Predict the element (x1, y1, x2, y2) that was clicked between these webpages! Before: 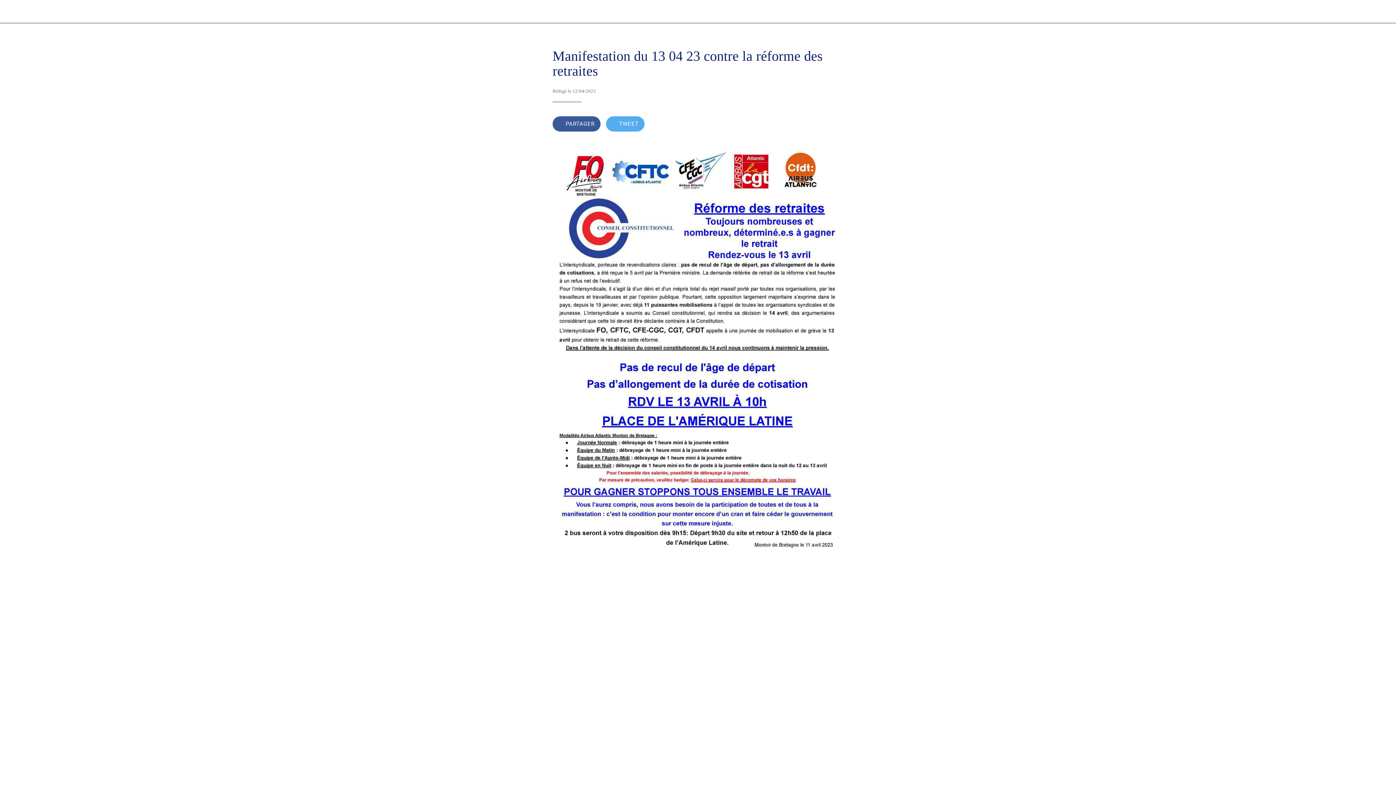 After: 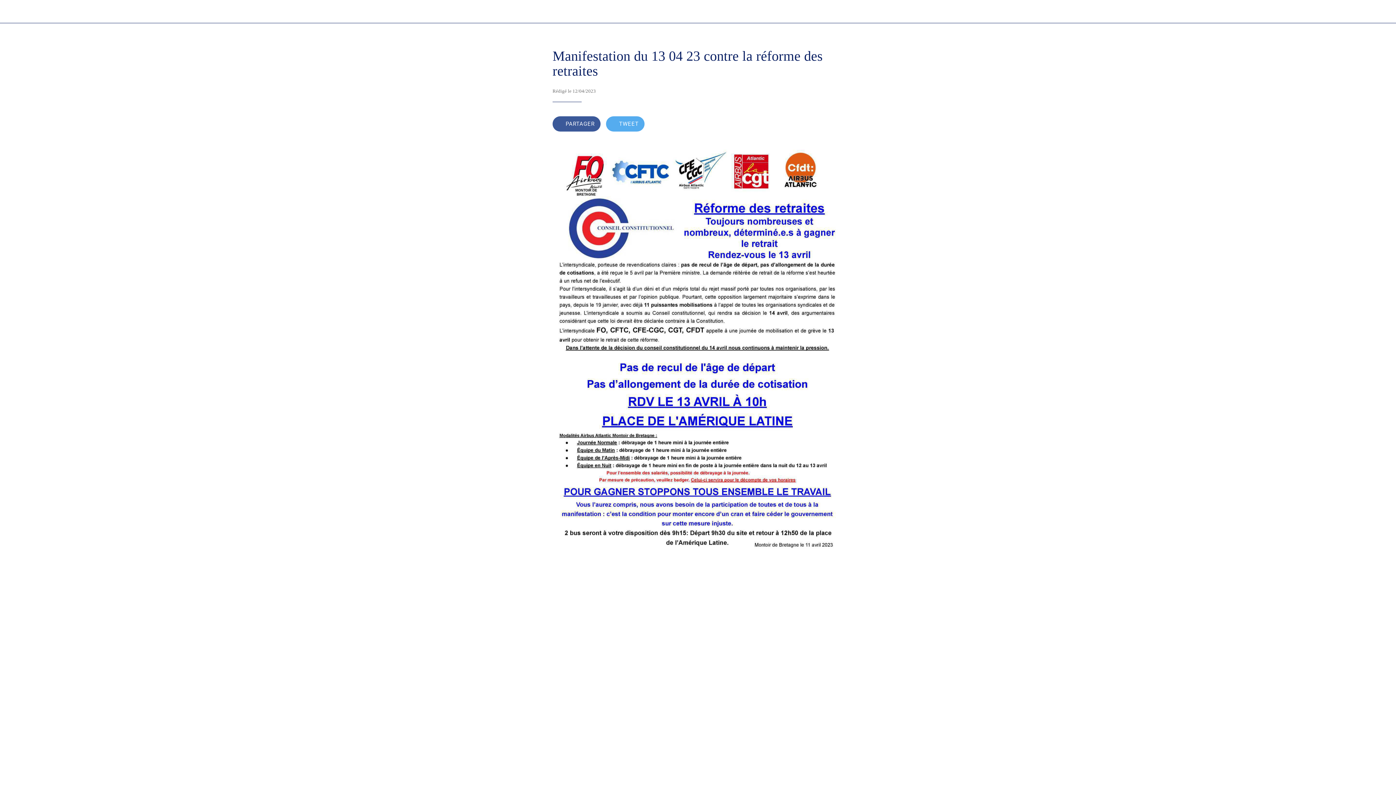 Action: bbox: (10, 7, 18, 15) label: Fermer